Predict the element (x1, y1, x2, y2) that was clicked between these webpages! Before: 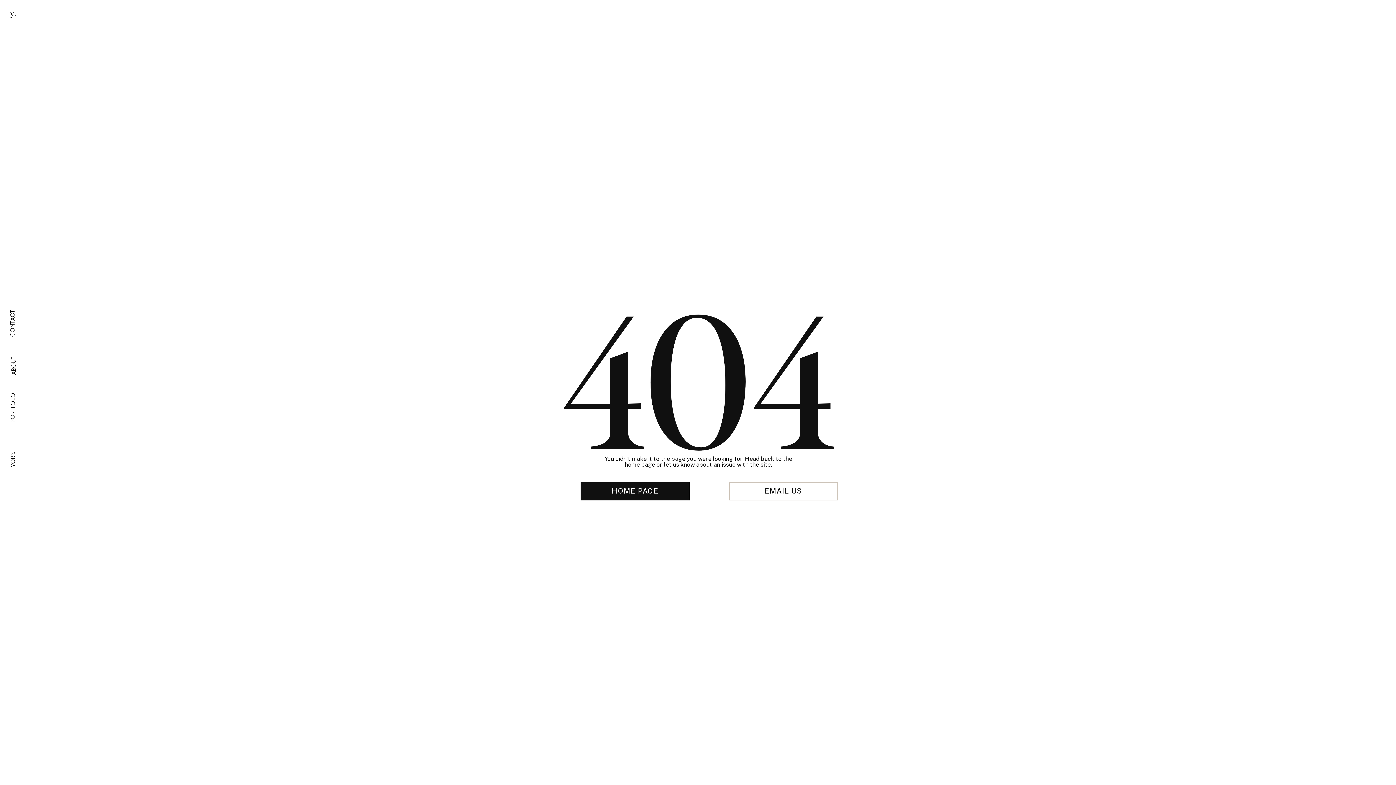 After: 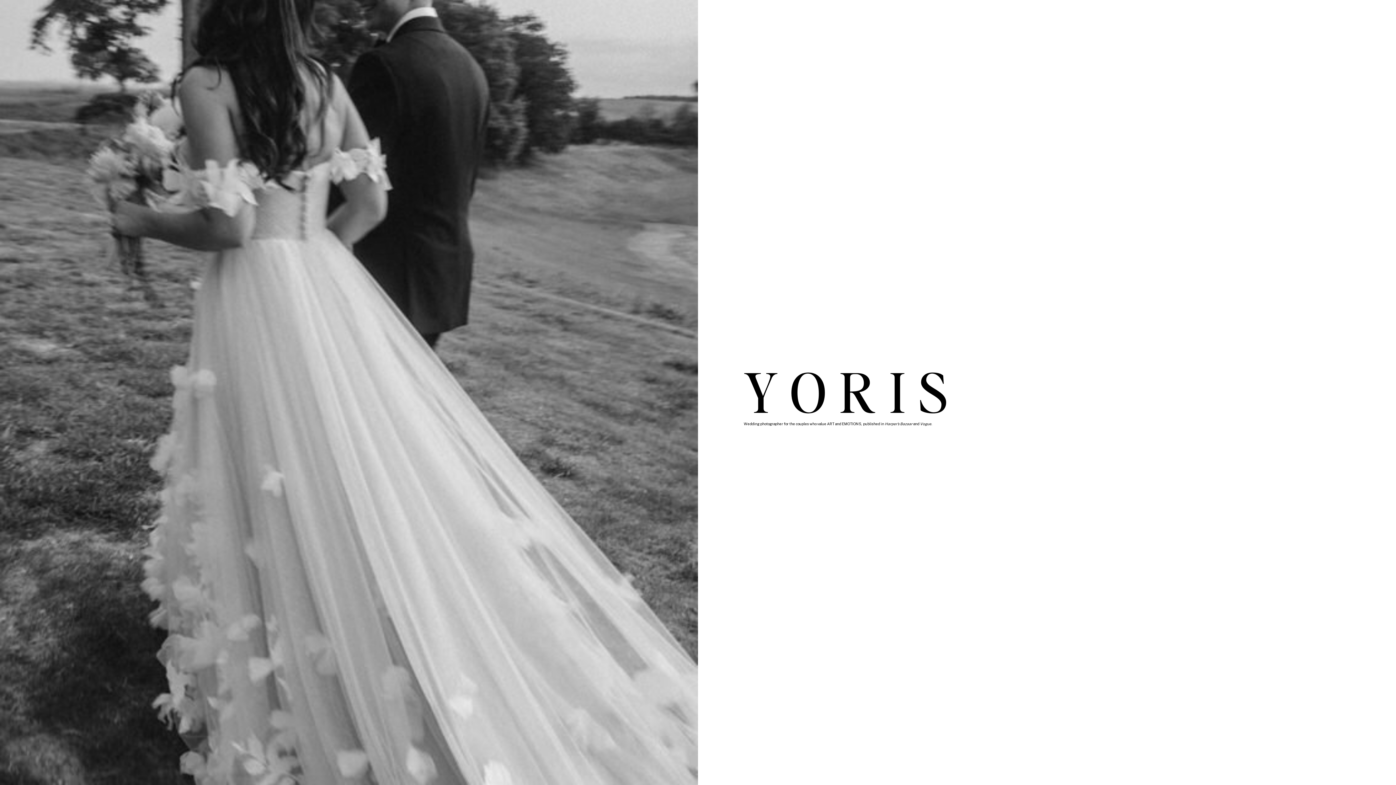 Action: label: YORIS bbox: (8, 448, 18, 470)